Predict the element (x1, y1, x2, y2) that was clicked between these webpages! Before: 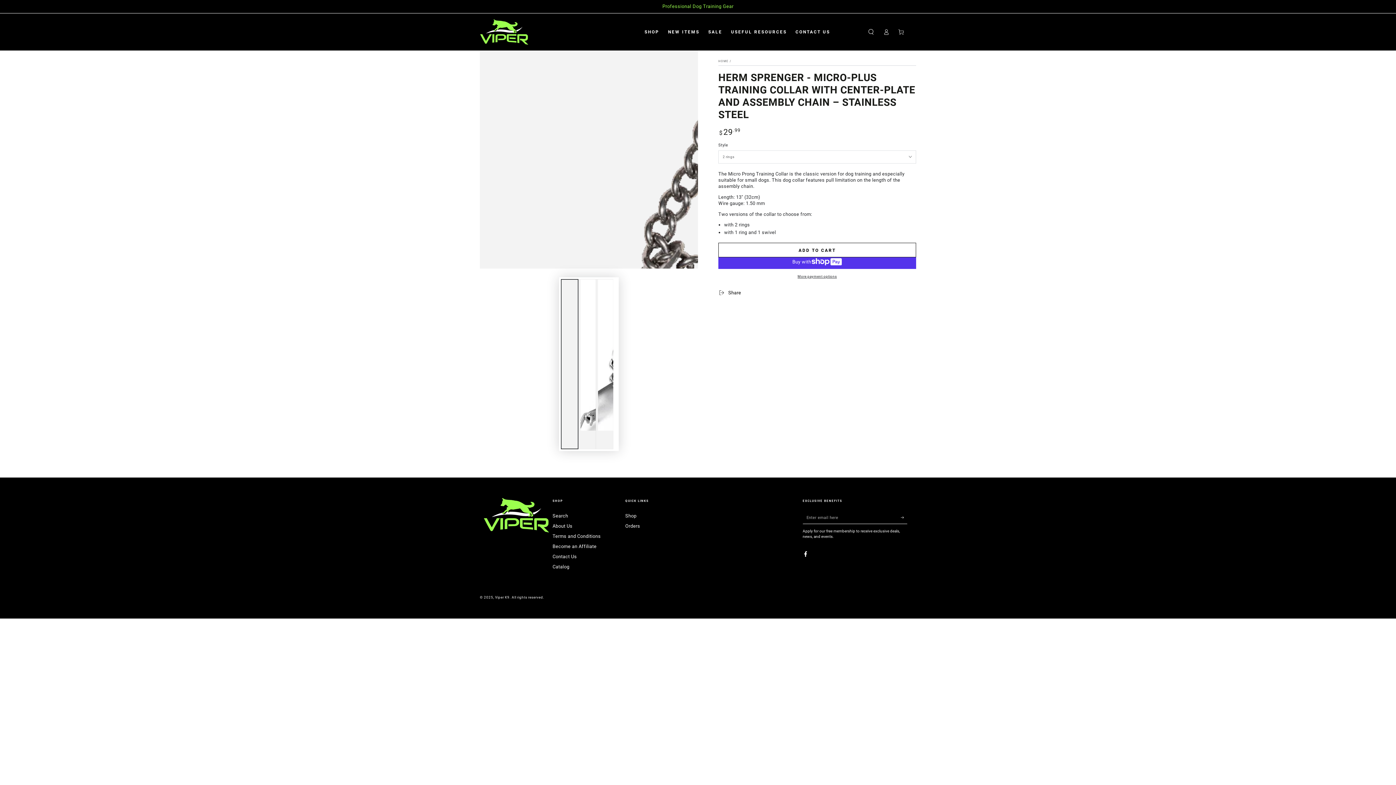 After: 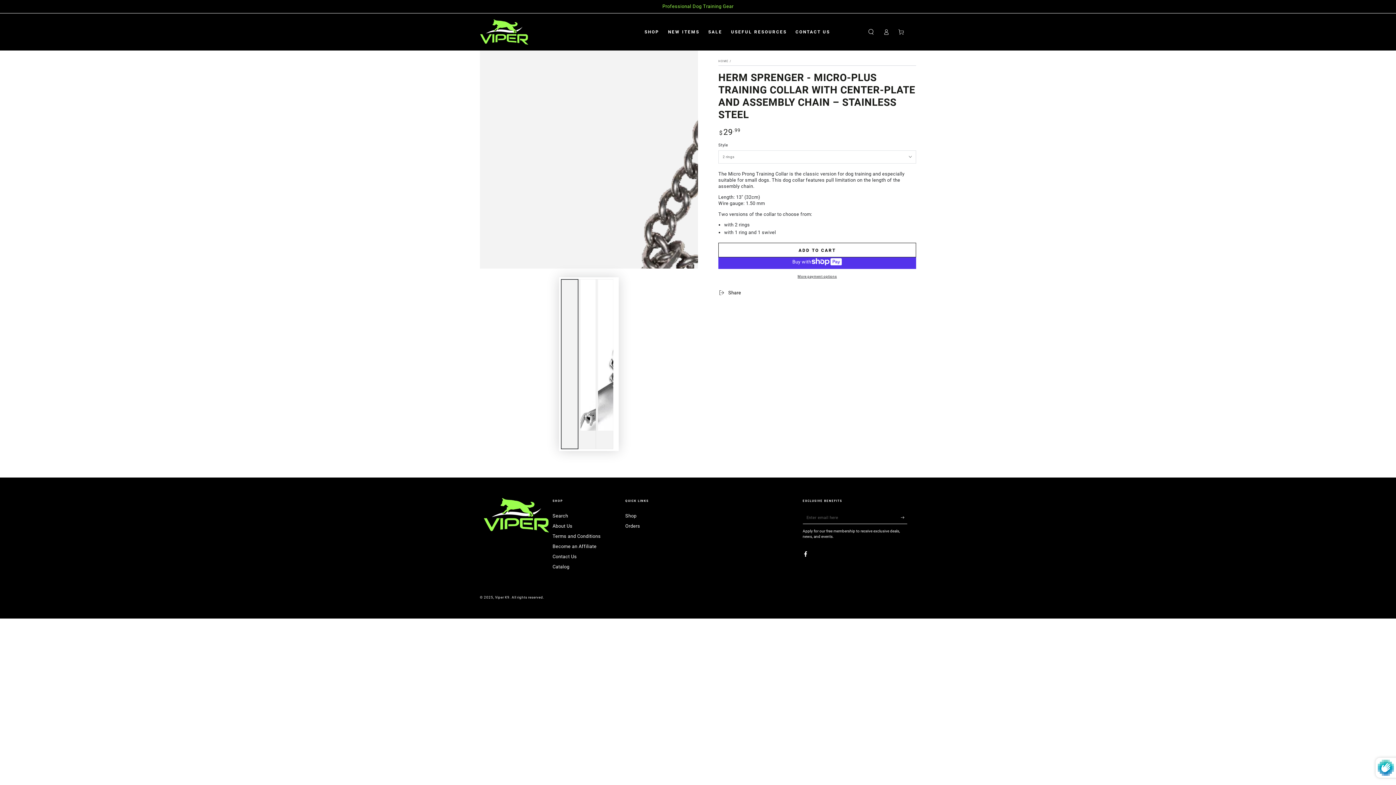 Action: label: Subscribe bbox: (900, 511, 907, 524)